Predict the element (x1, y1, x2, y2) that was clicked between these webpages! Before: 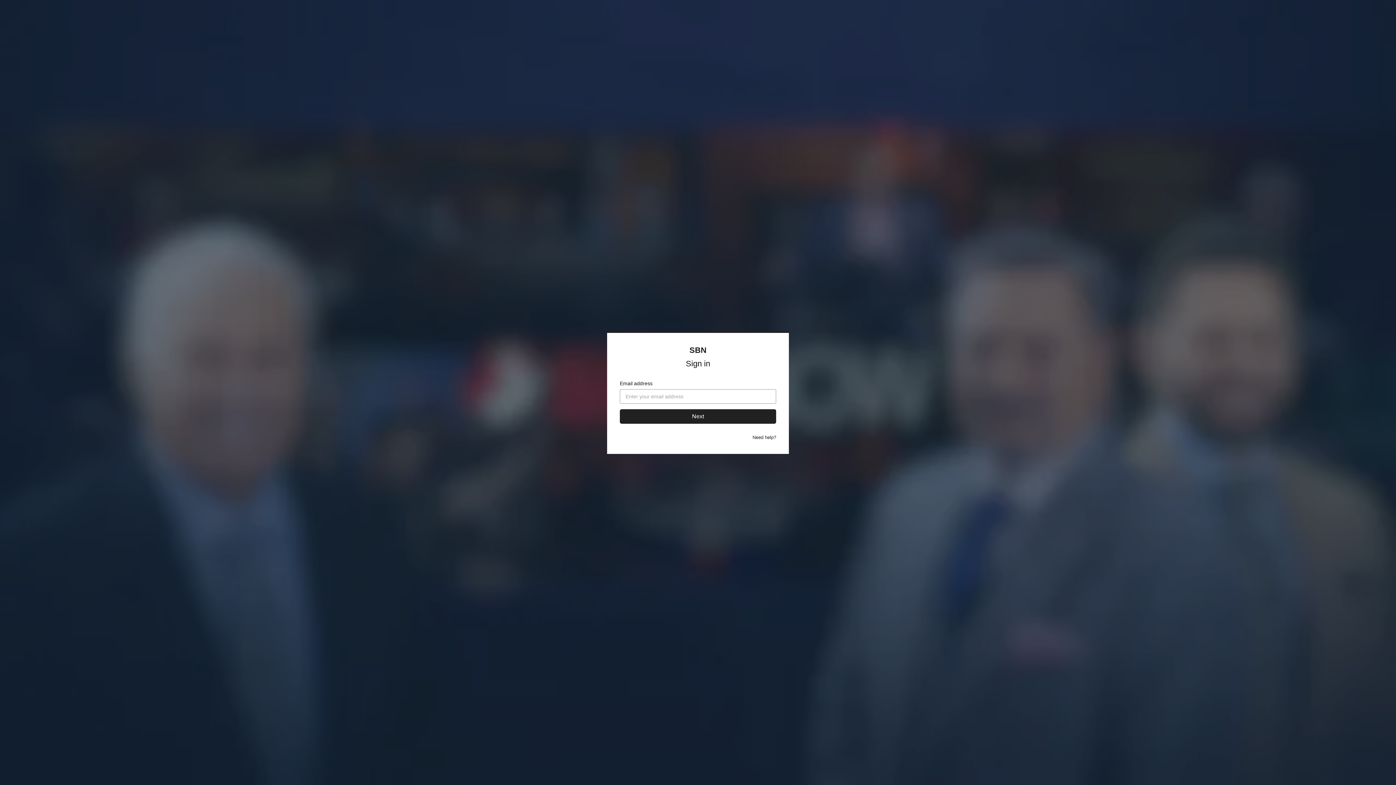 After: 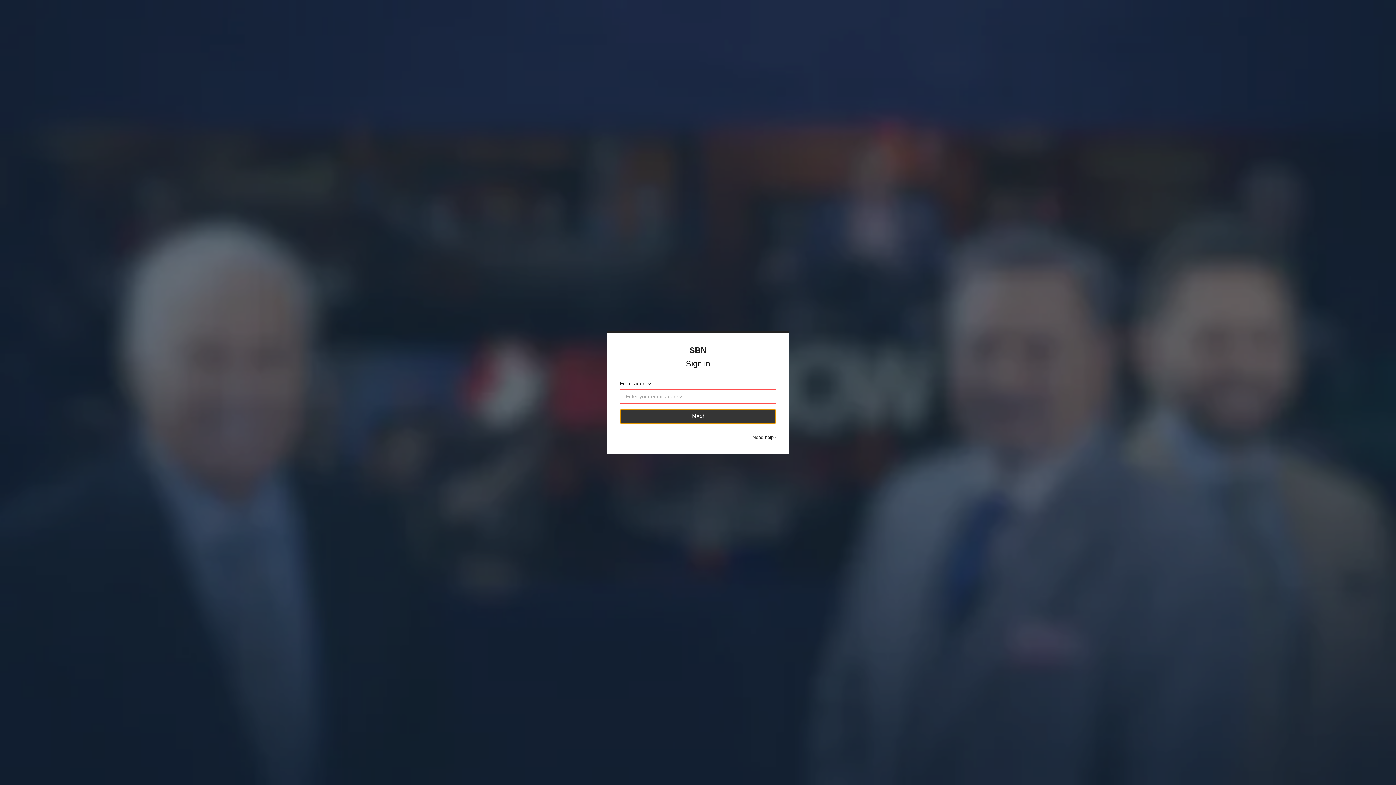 Action: label: Next bbox: (620, 409, 776, 424)